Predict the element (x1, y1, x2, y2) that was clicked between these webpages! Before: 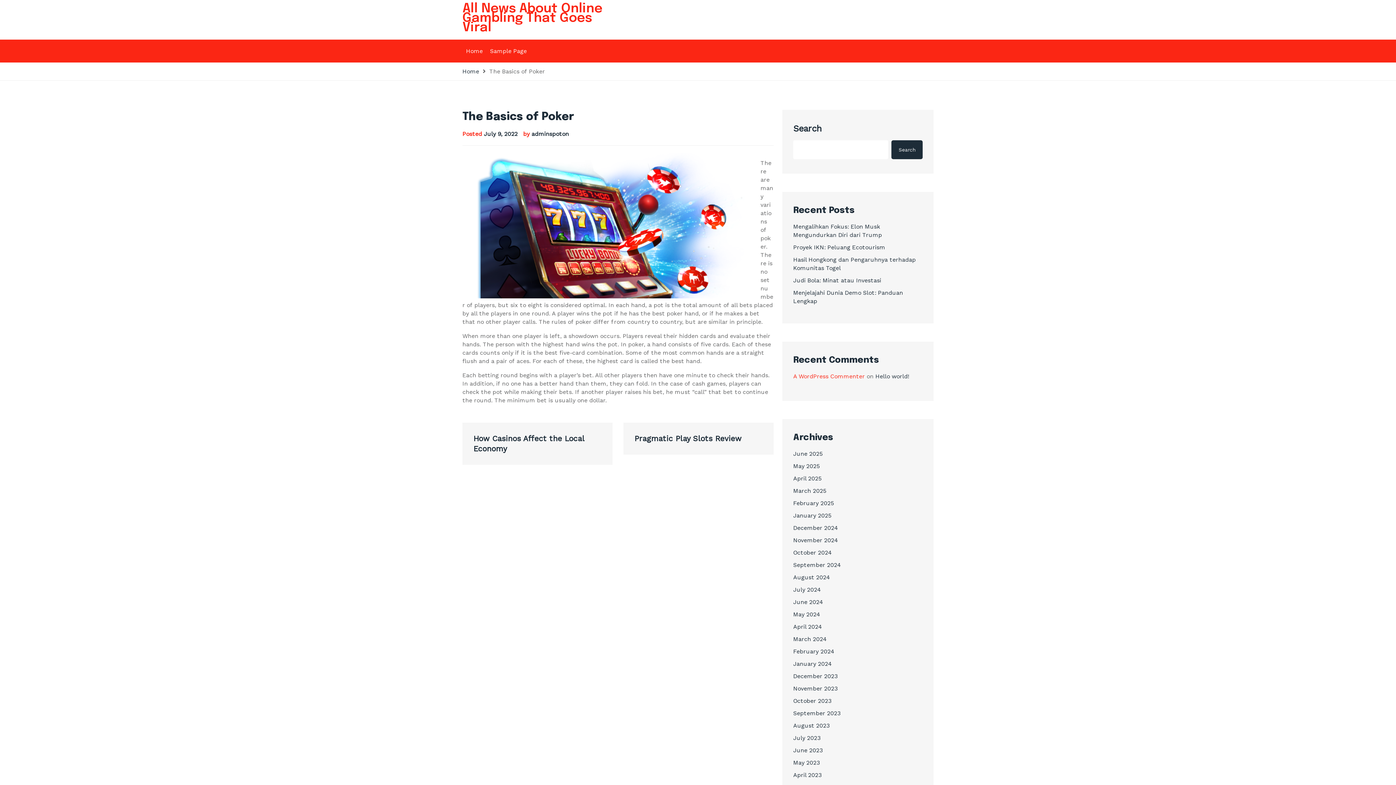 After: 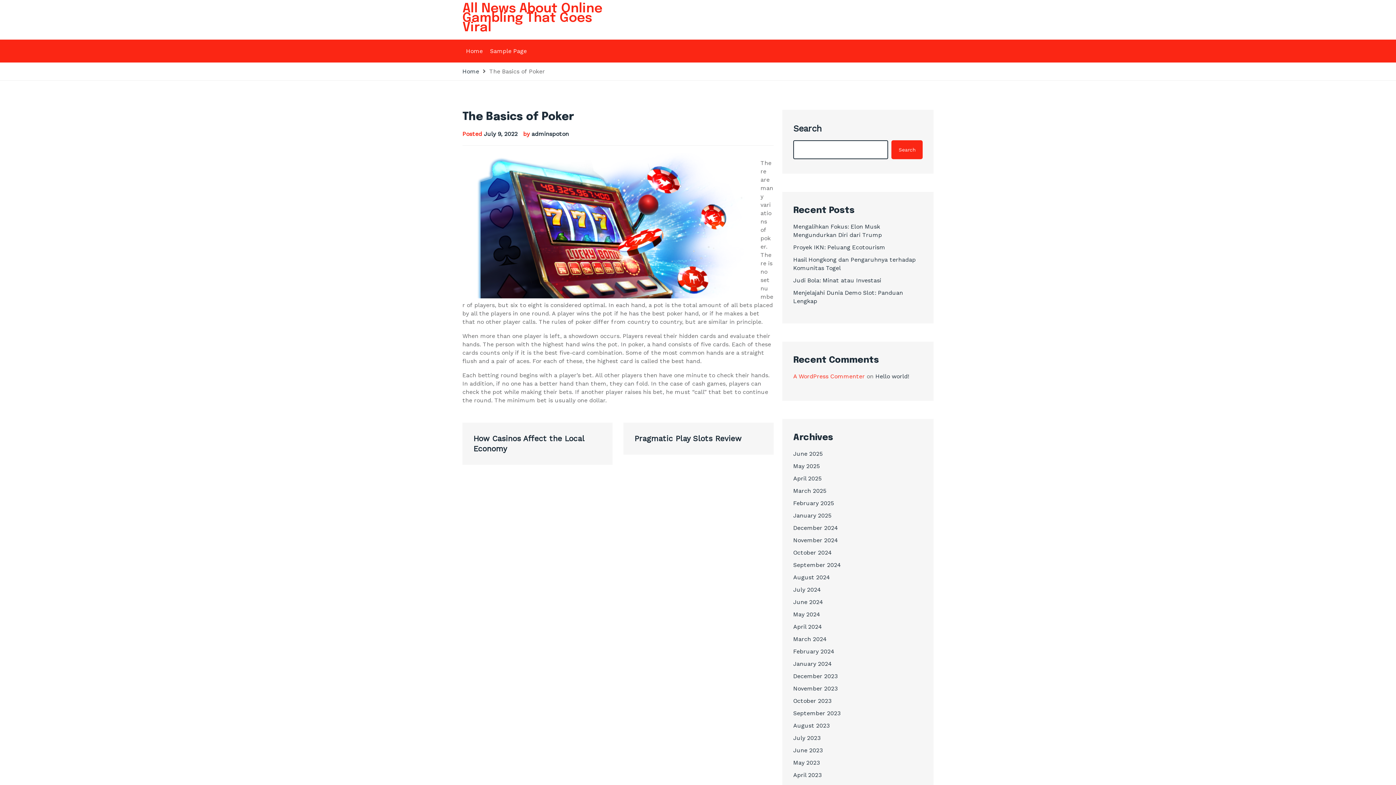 Action: bbox: (891, 140, 922, 159) label: Search